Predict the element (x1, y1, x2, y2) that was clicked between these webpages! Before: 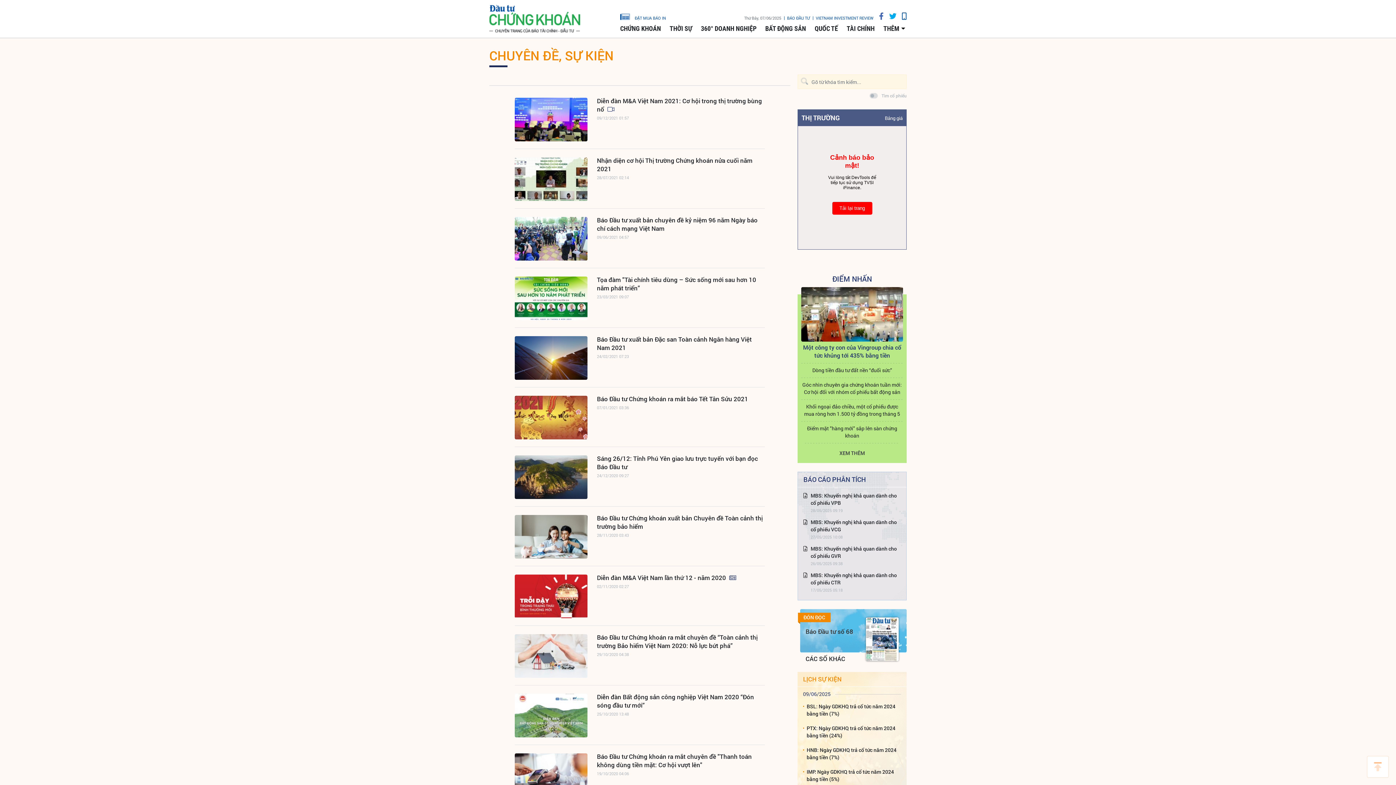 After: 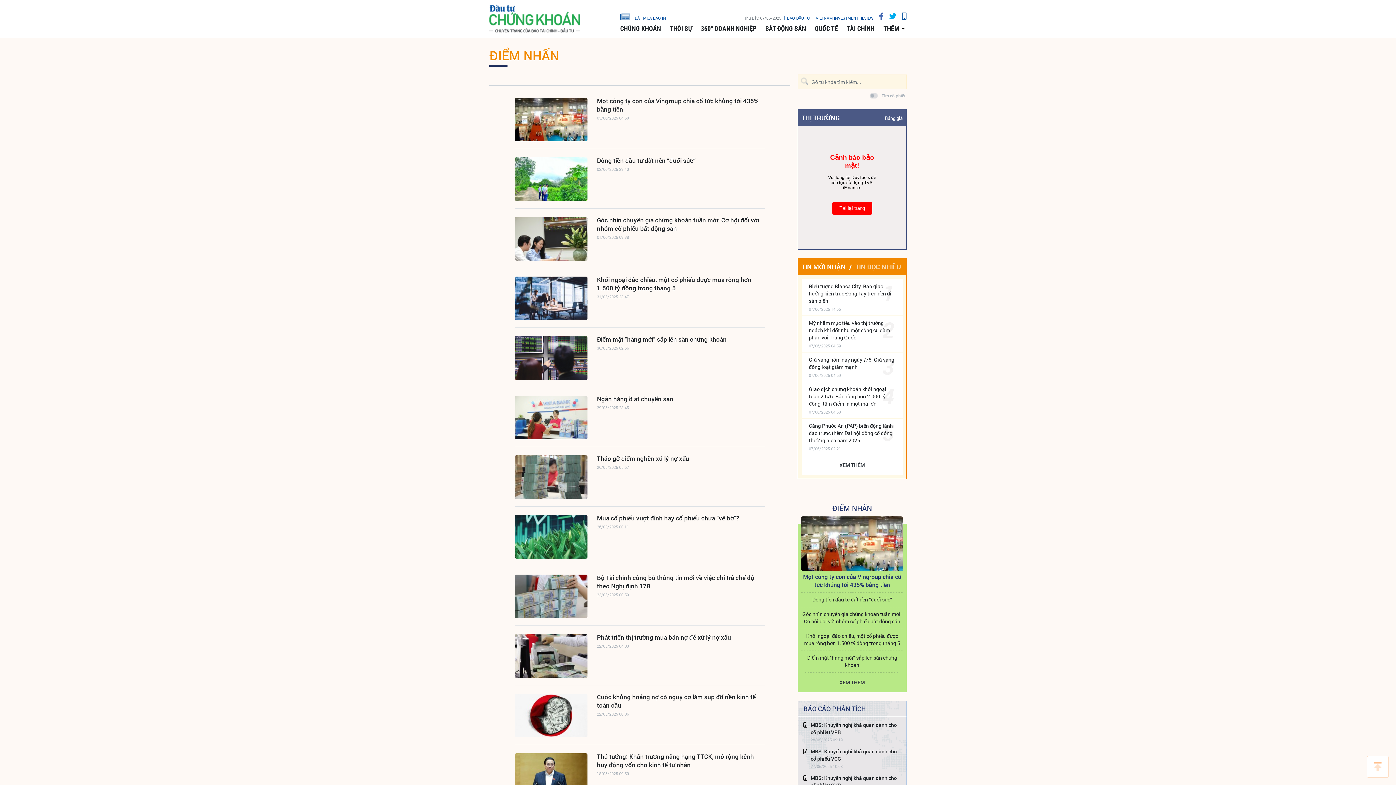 Action: label: XEM THÊM bbox: (797, 443, 906, 463)